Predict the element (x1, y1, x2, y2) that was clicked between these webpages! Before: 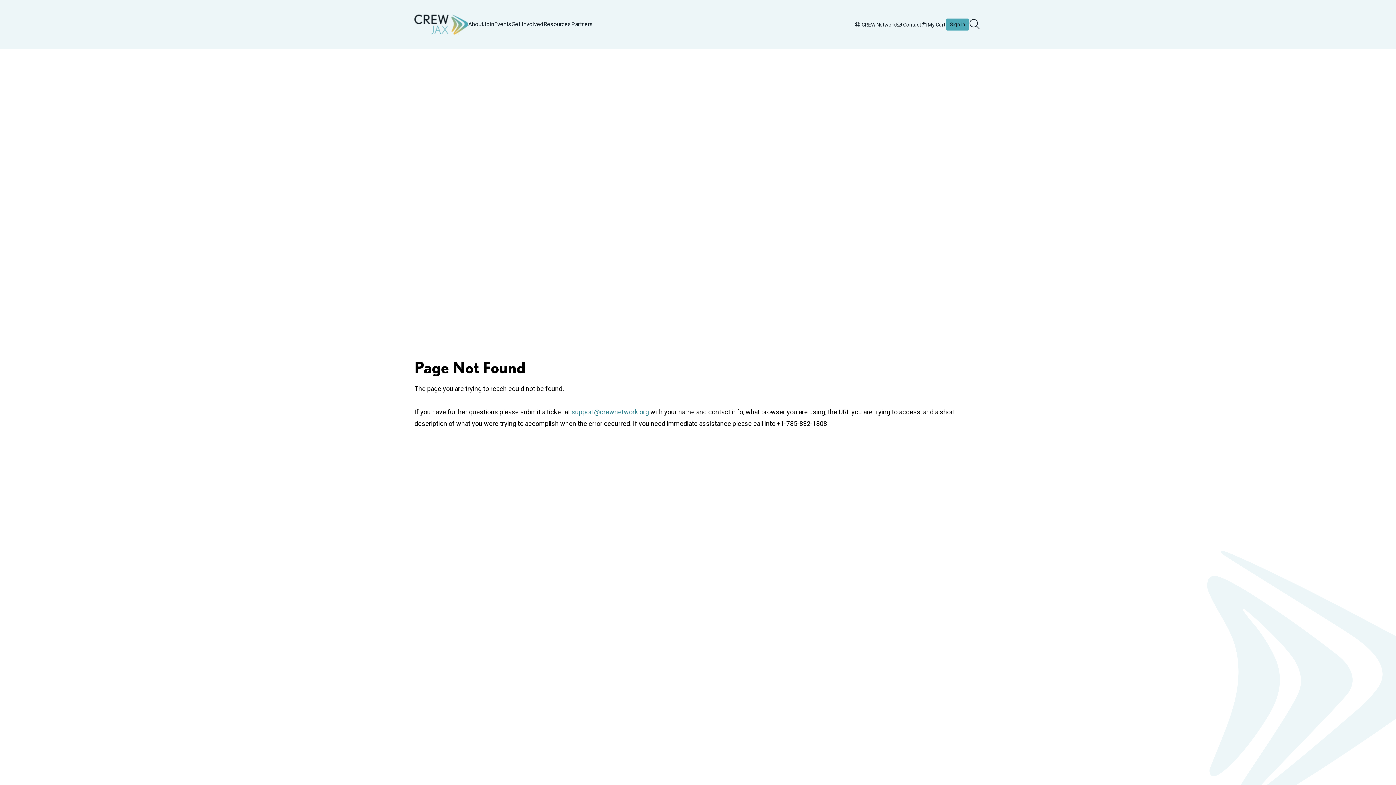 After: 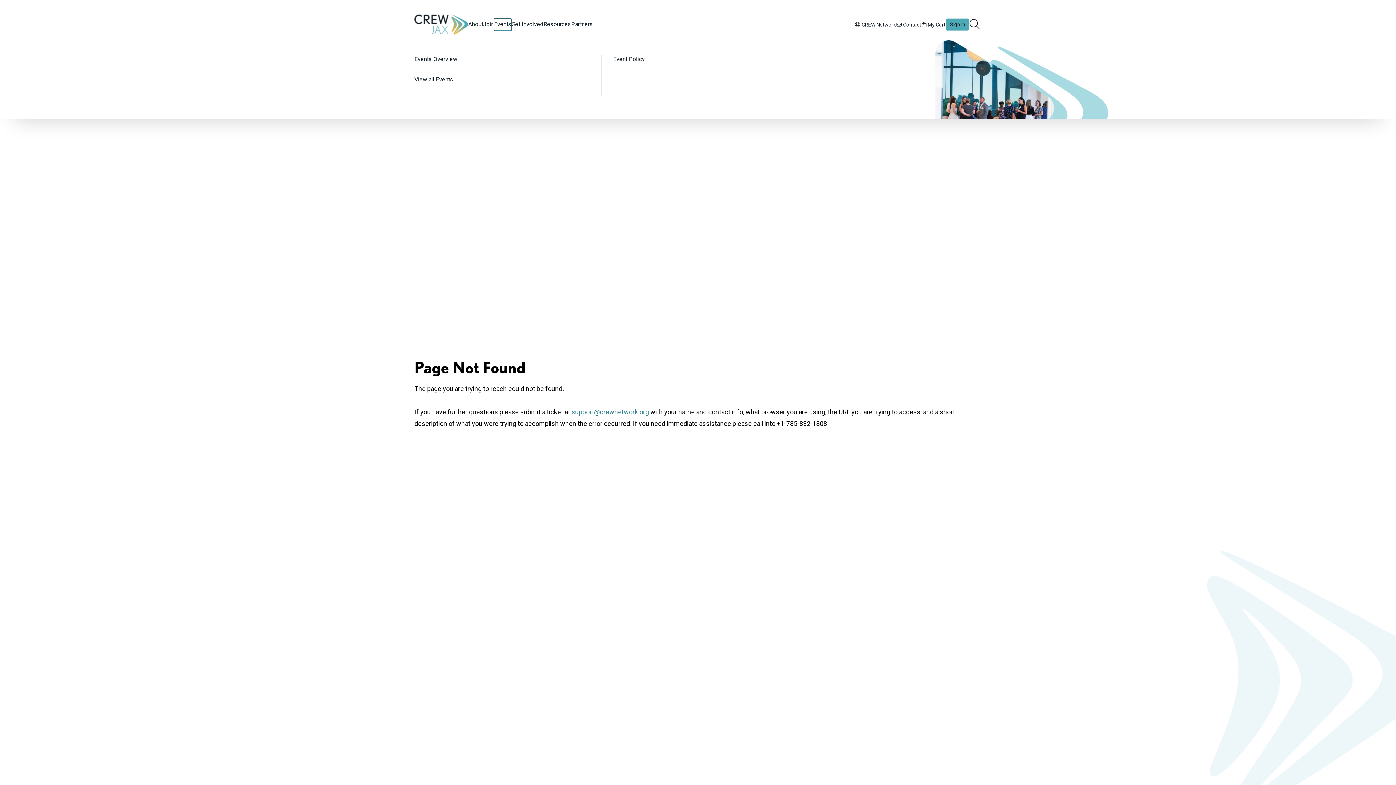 Action: label: Events bbox: (494, 18, 511, 30)